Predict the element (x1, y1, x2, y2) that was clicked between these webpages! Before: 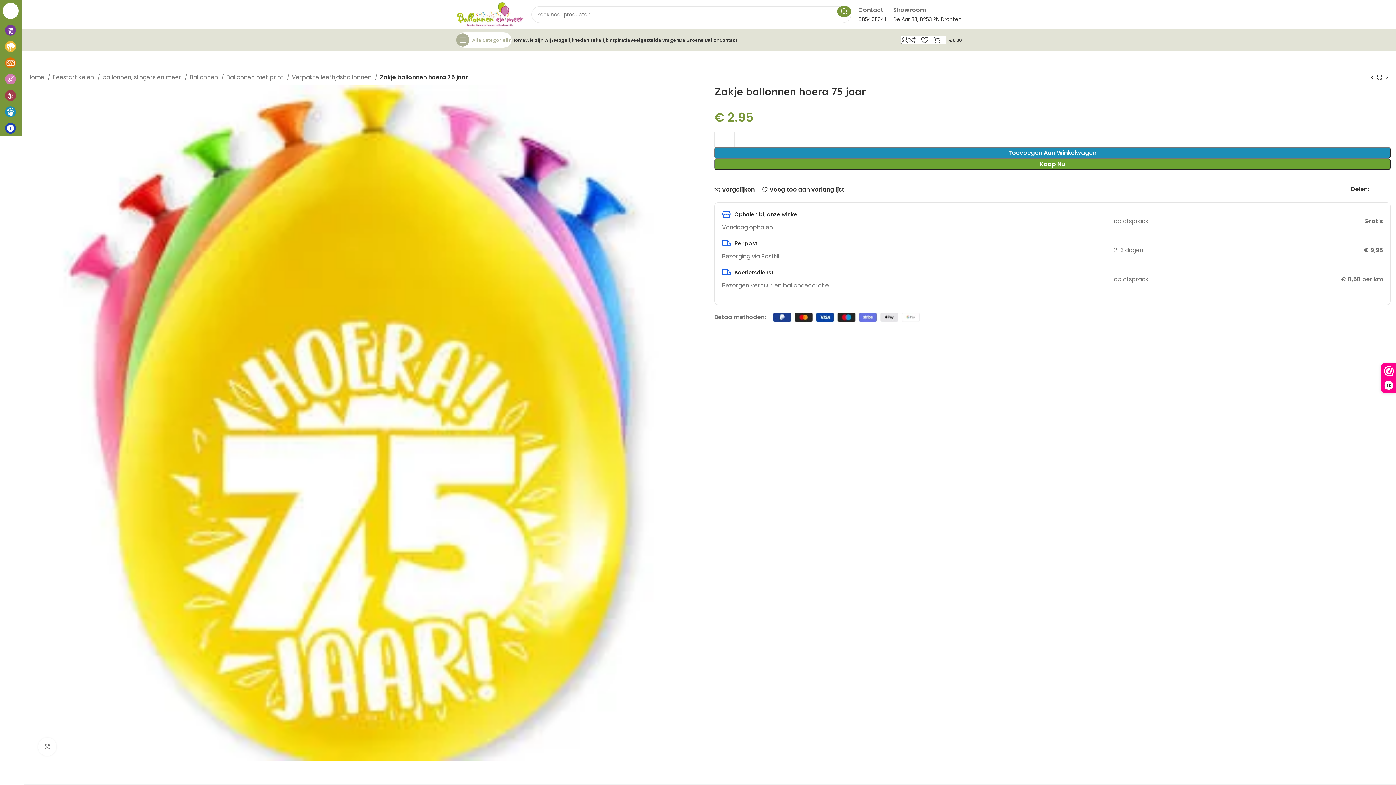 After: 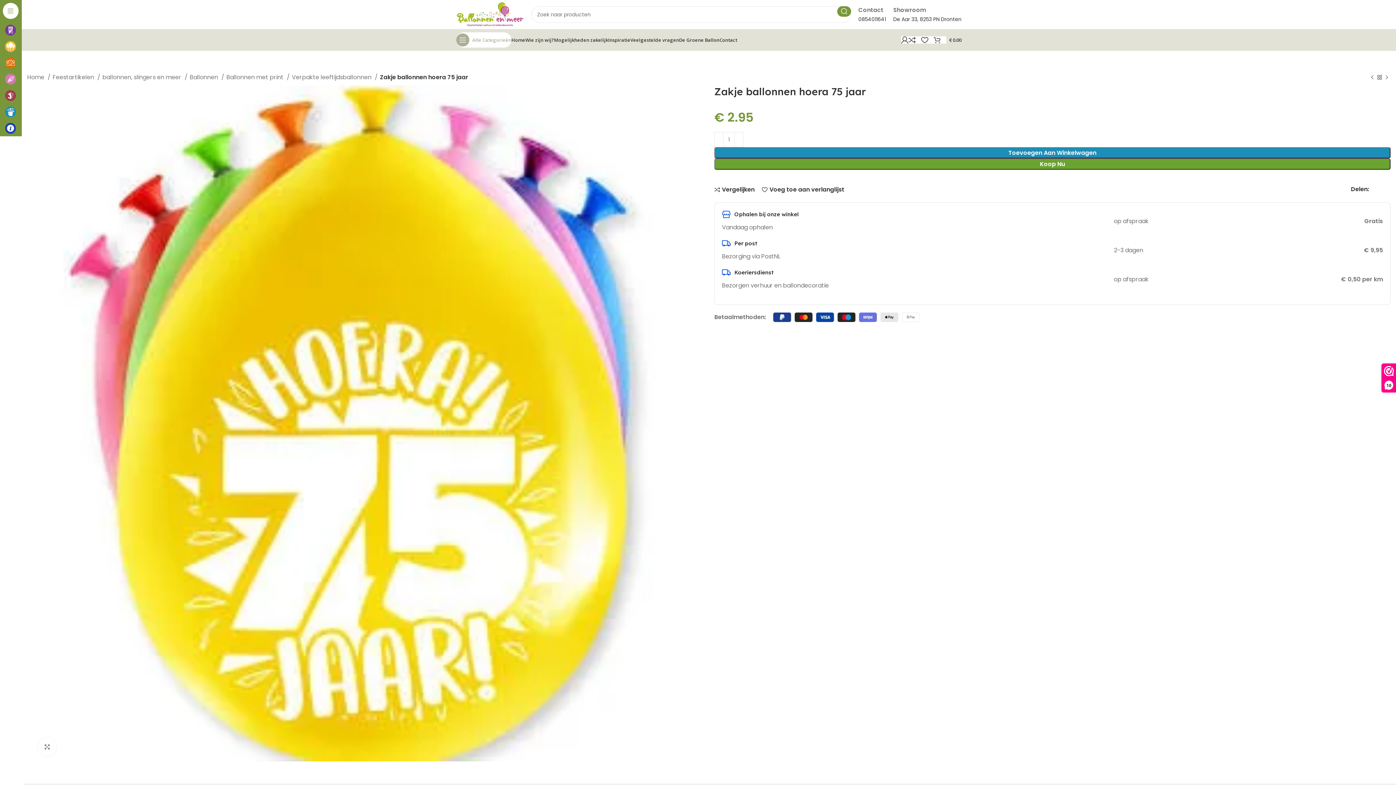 Action: label: Pinterest social link bbox: (1379, 187, 1384, 191)